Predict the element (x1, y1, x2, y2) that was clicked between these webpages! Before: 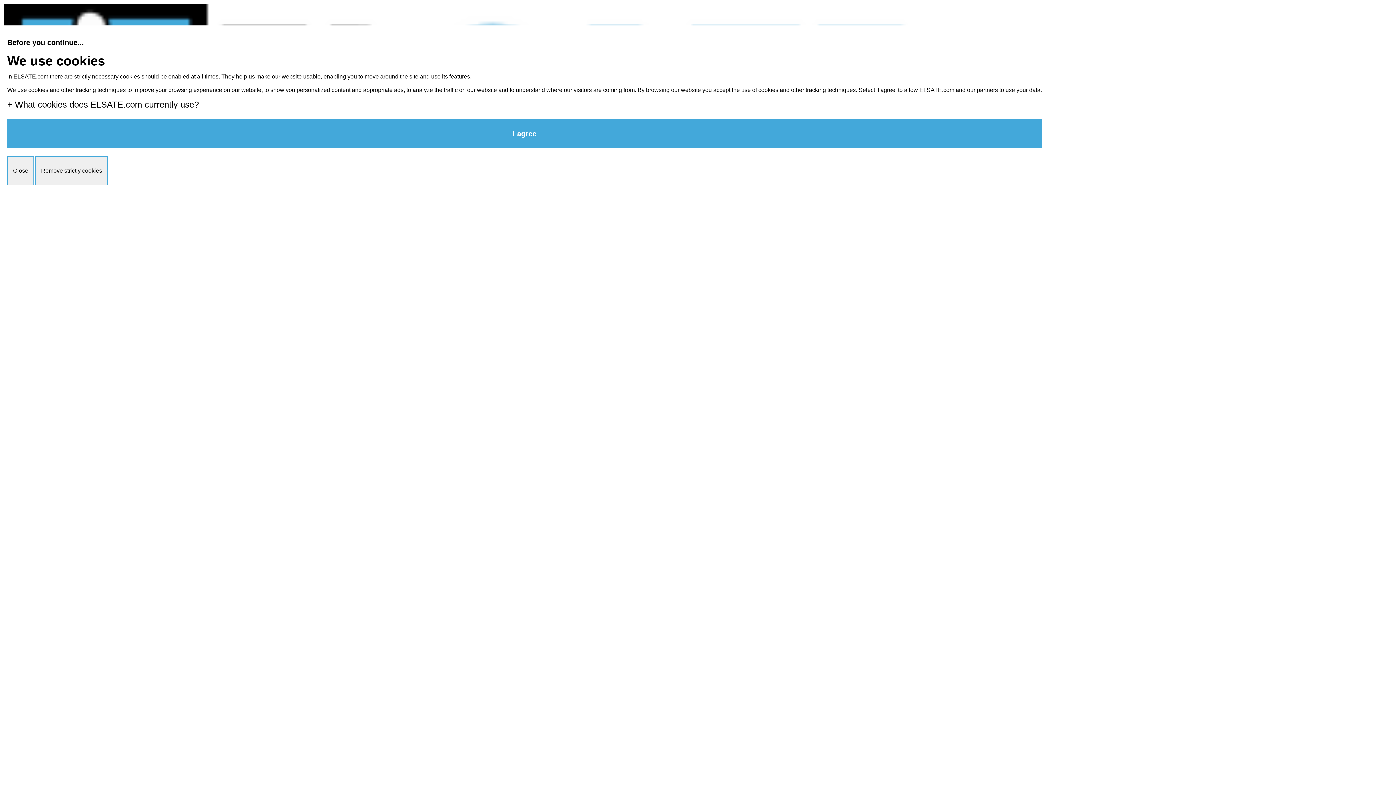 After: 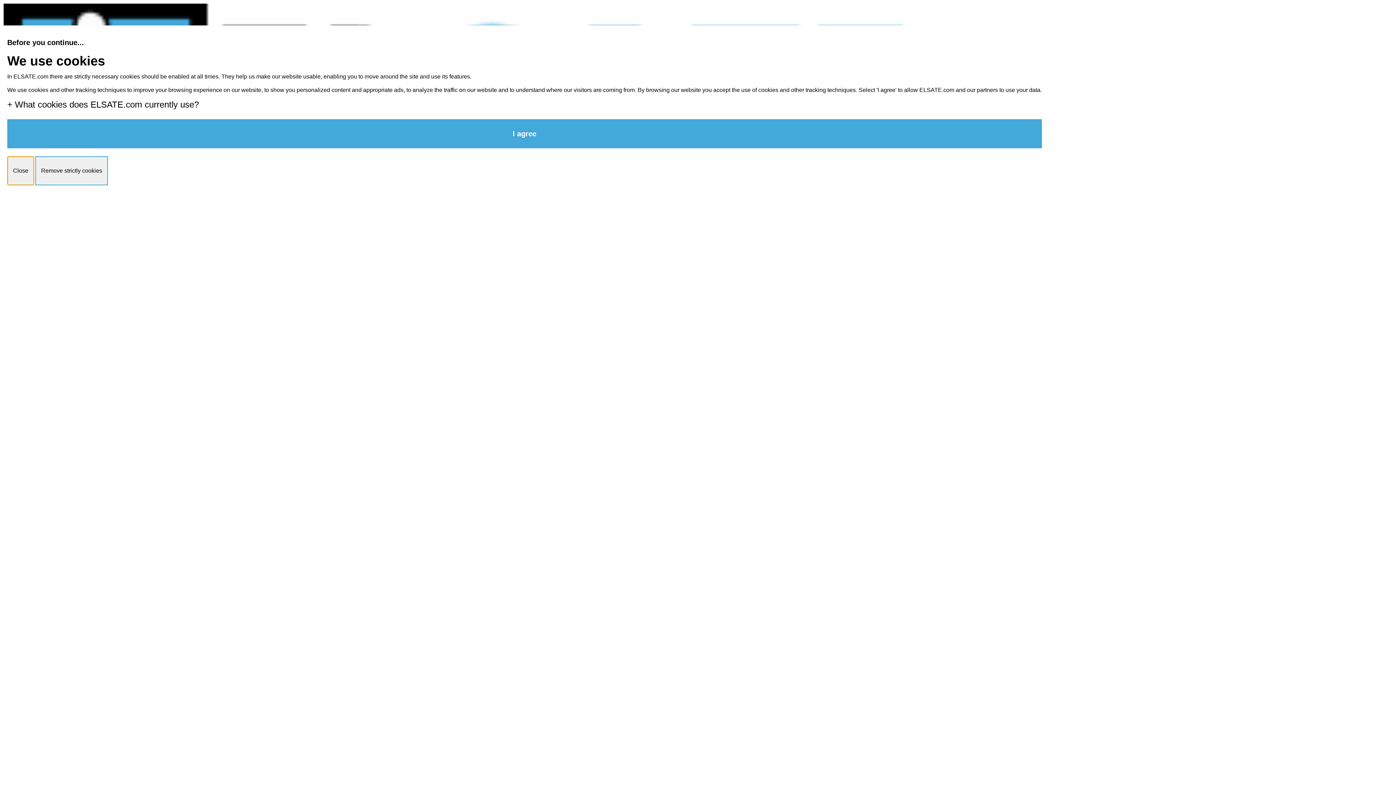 Action: bbox: (7, 156, 34, 185) label: Close